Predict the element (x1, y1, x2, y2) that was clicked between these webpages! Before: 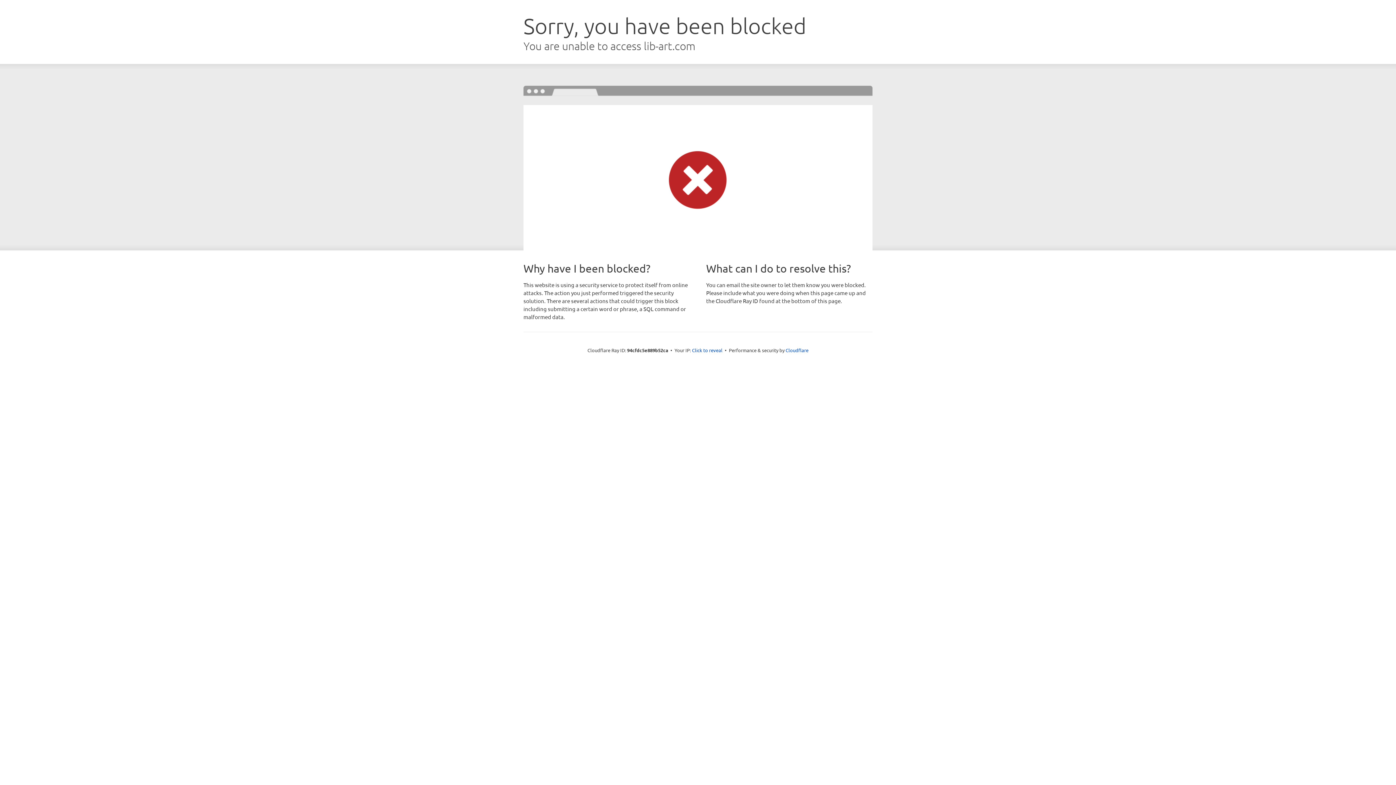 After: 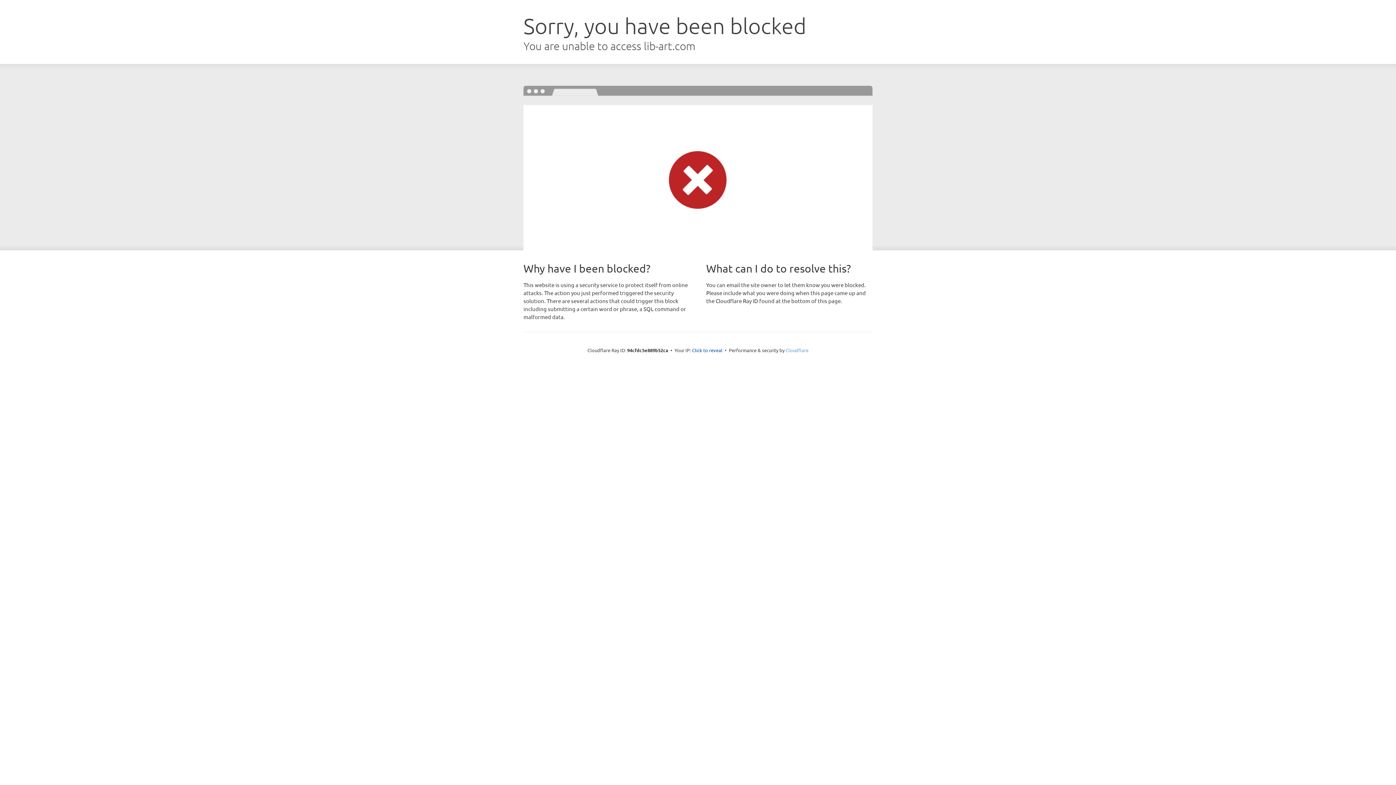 Action: bbox: (785, 347, 808, 353) label: Cloudflare